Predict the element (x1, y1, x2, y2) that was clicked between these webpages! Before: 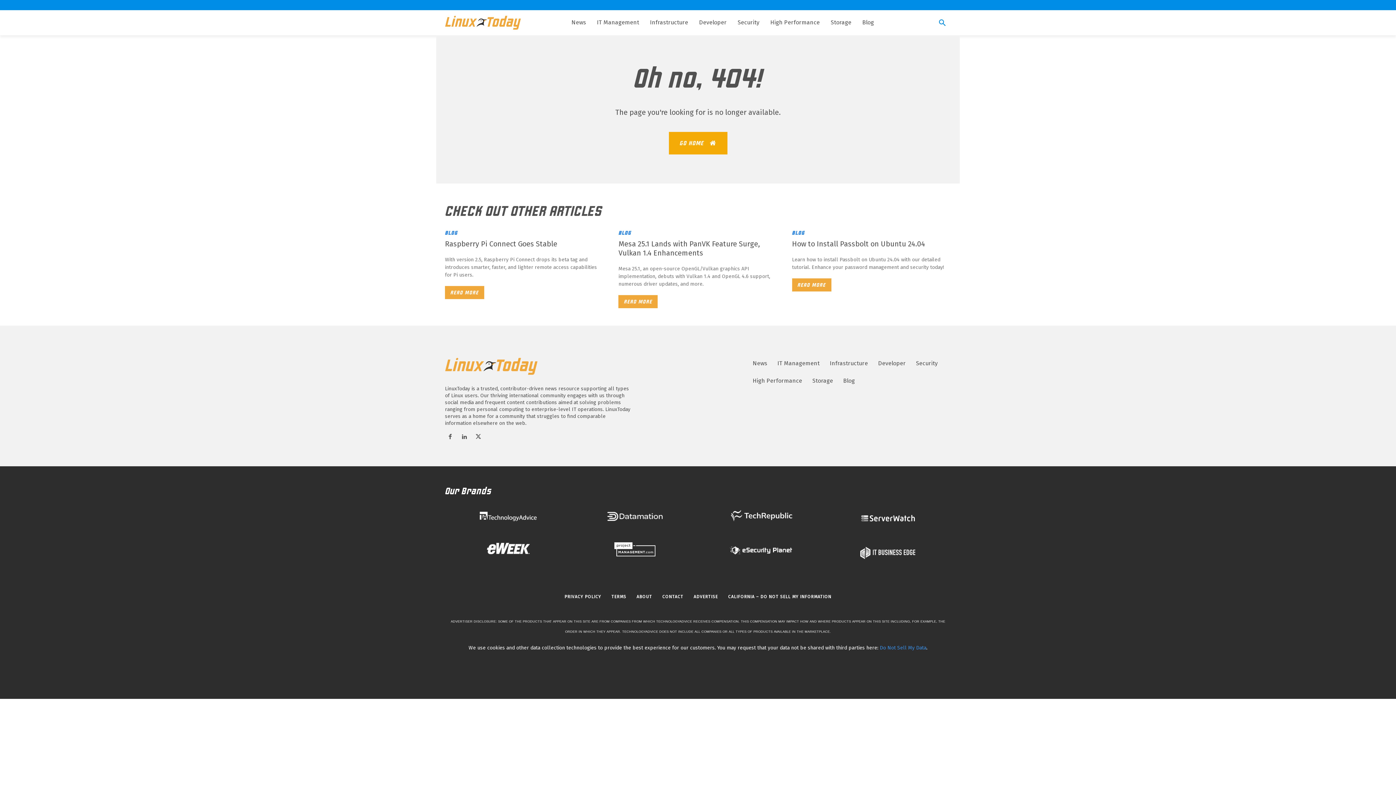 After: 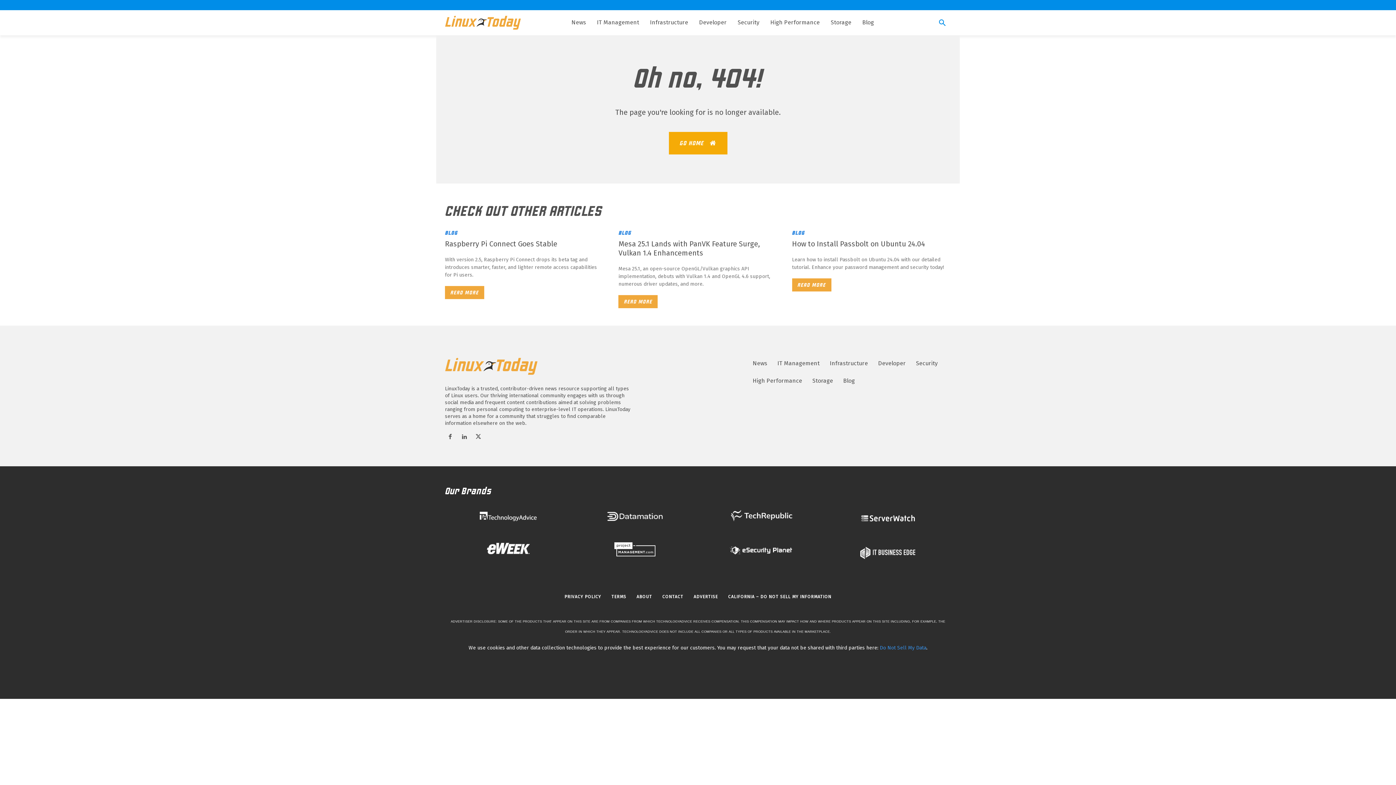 Action: bbox: (571, 541, 698, 557)